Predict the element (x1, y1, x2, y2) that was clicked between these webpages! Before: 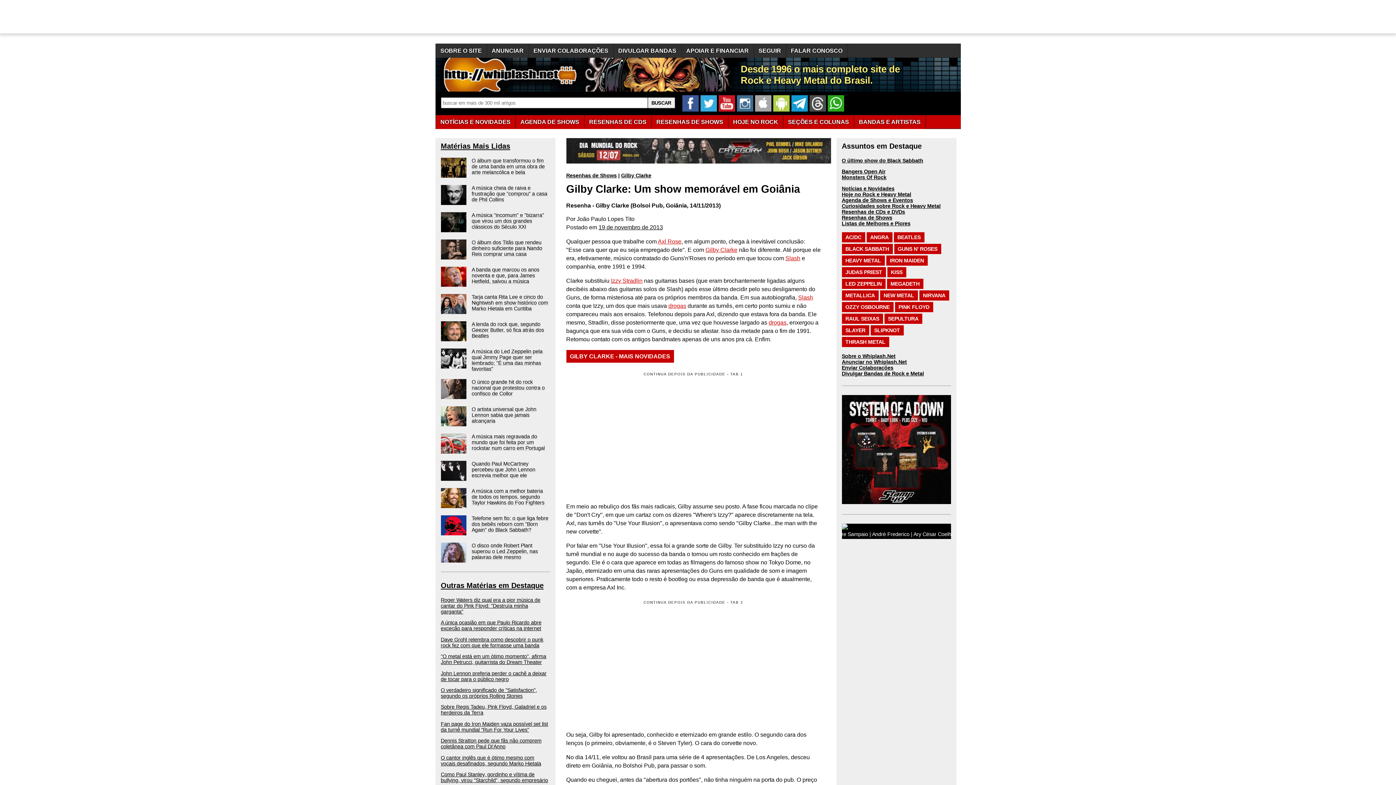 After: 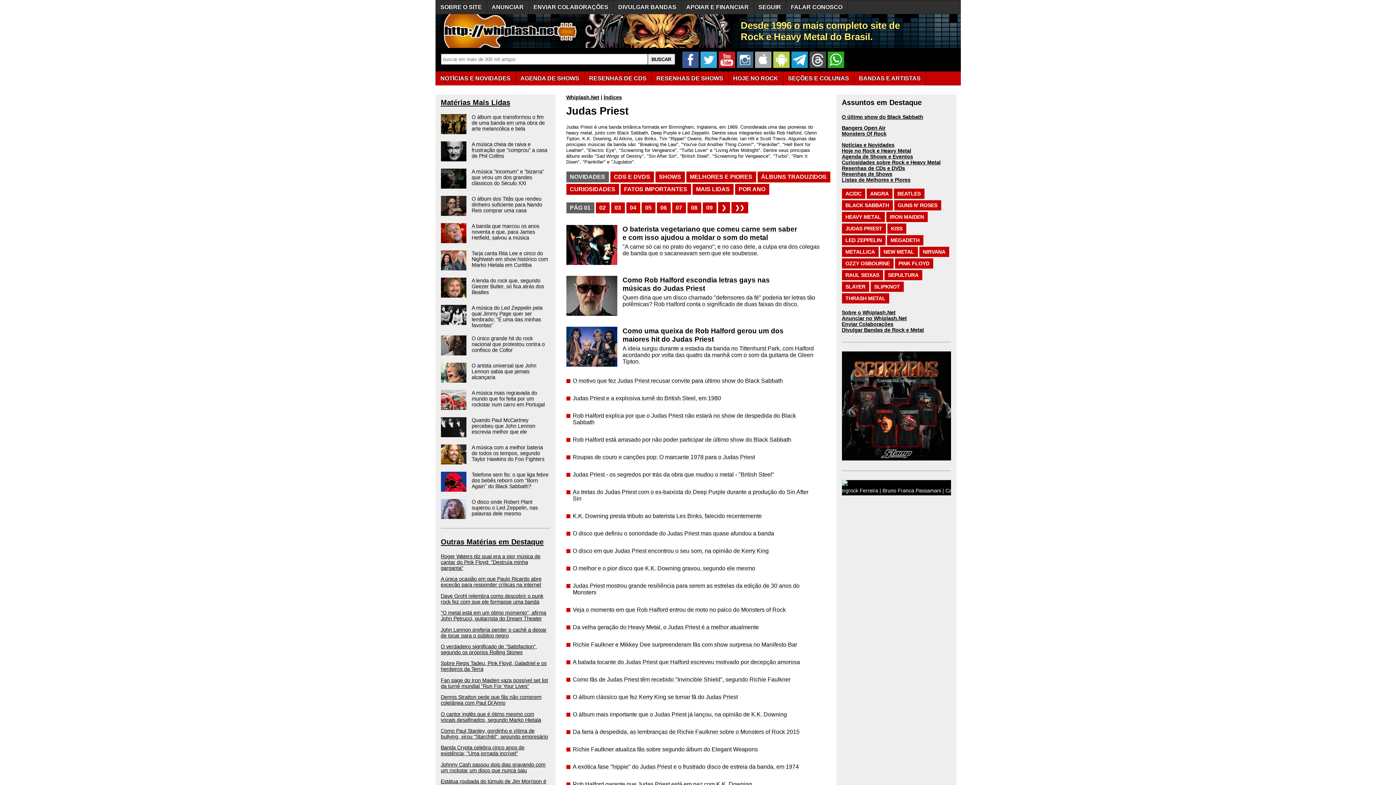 Action: bbox: (842, 267, 886, 277) label: JUDAS PRIEST